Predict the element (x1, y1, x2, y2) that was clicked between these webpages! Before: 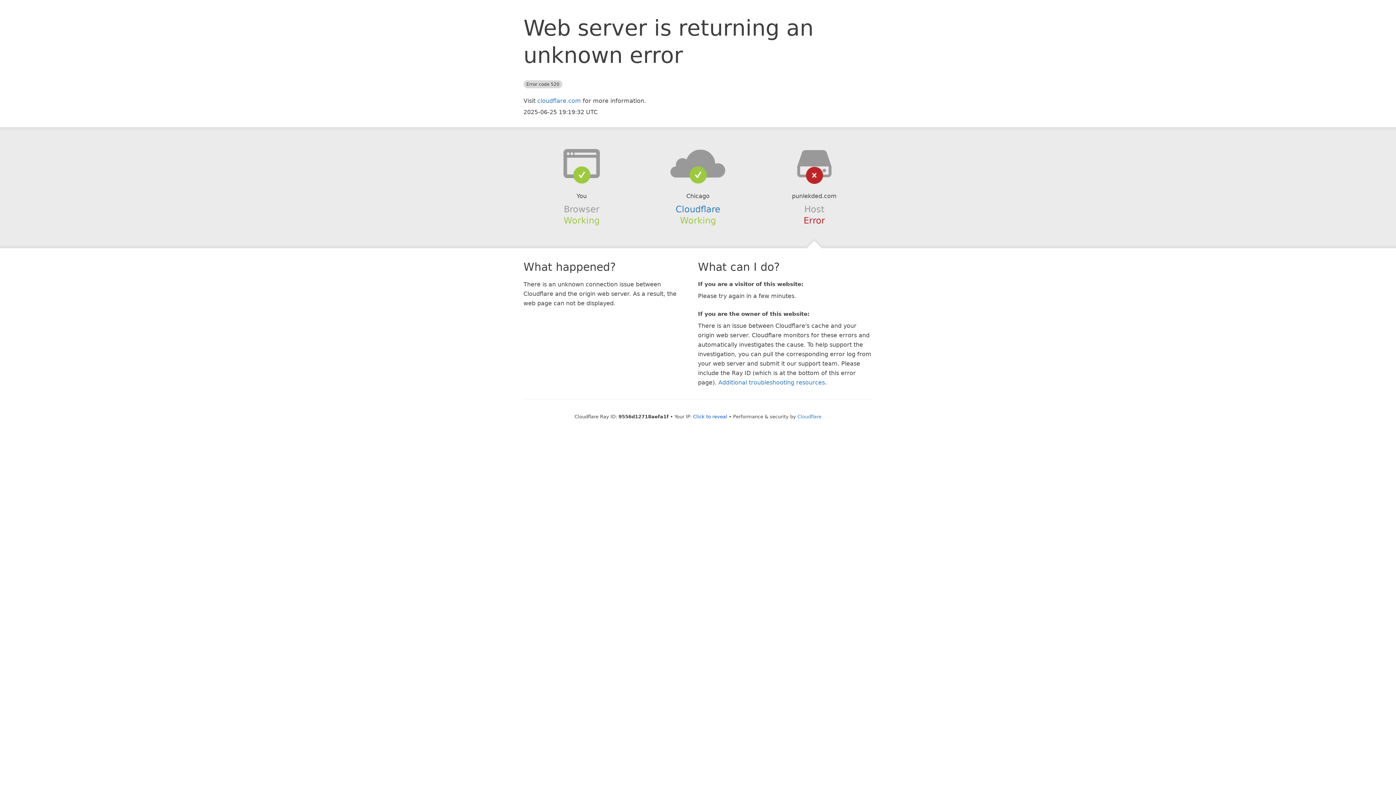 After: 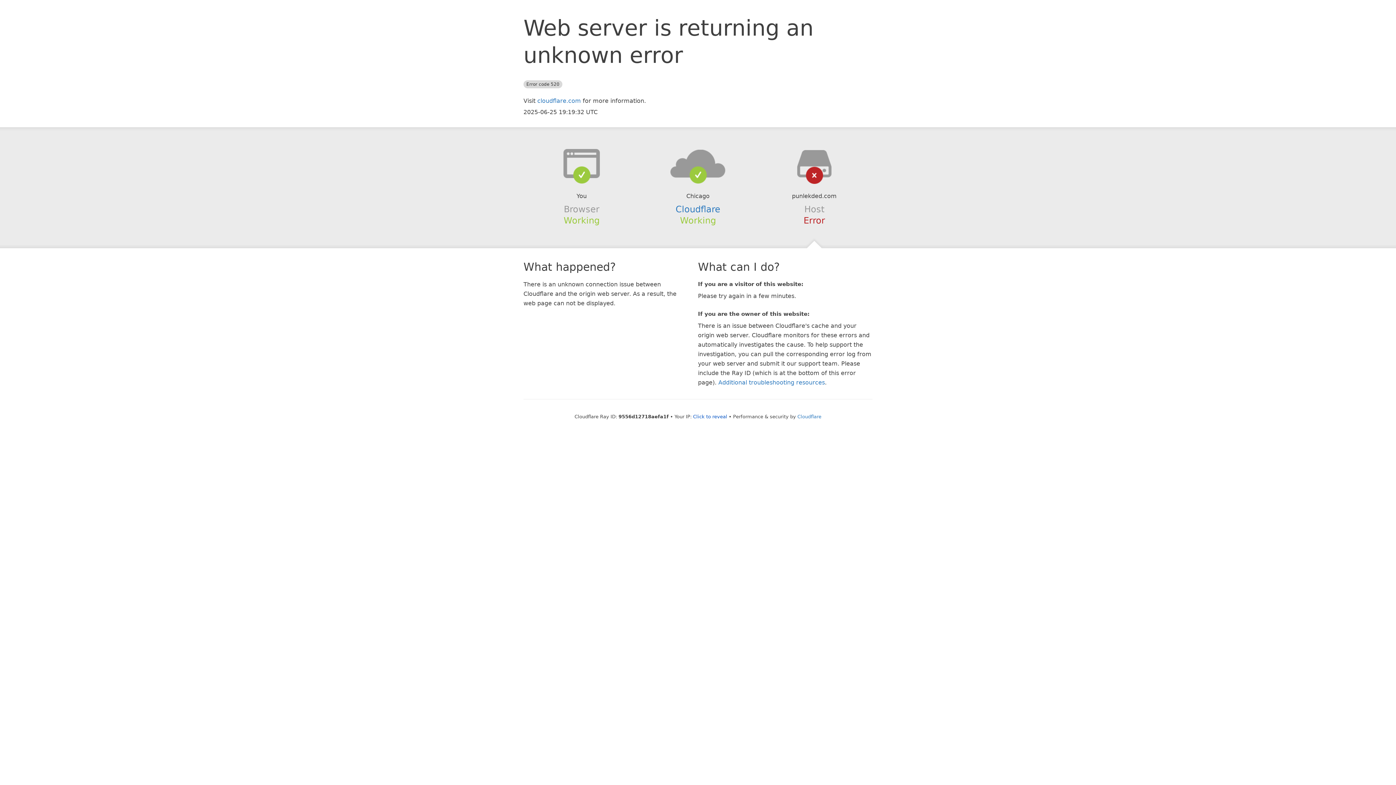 Action: bbox: (639, 148, 756, 178)